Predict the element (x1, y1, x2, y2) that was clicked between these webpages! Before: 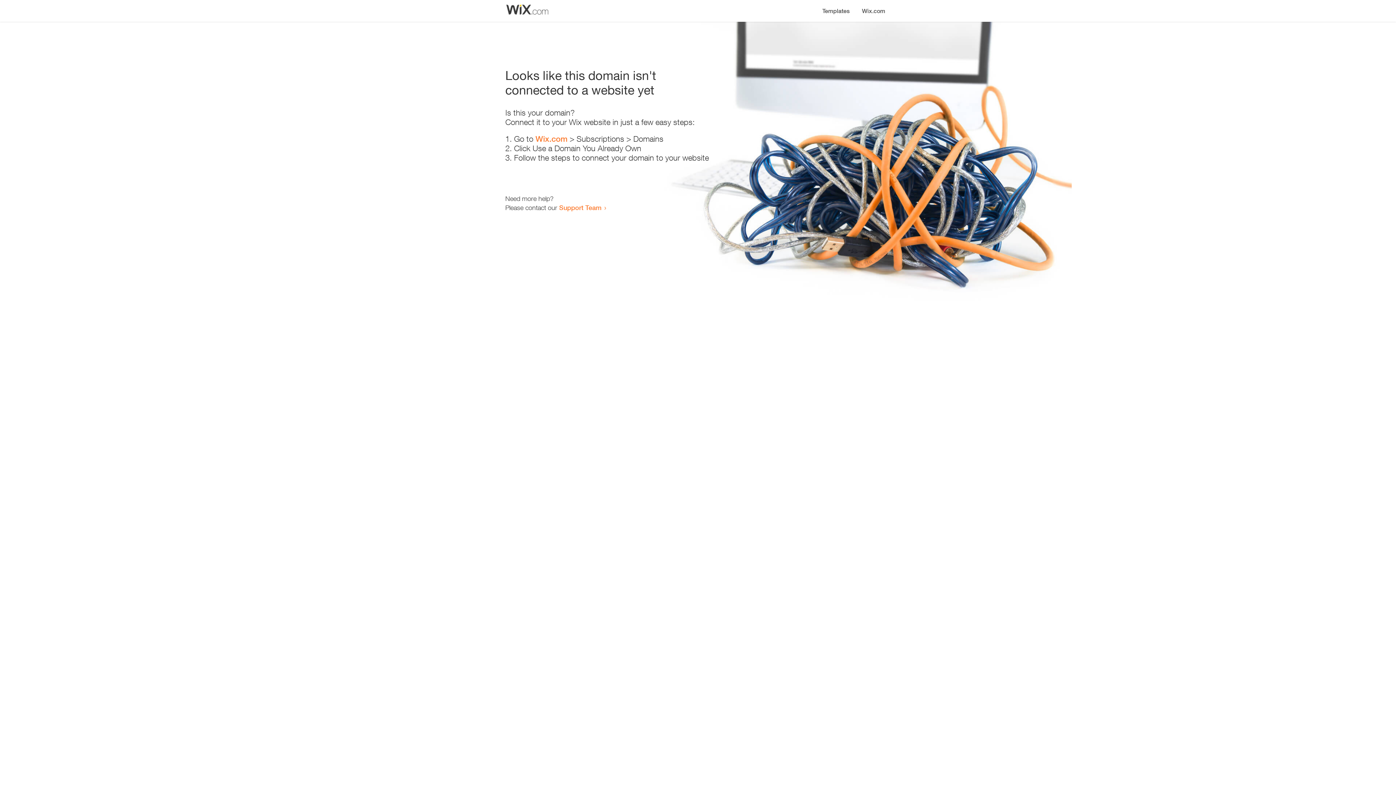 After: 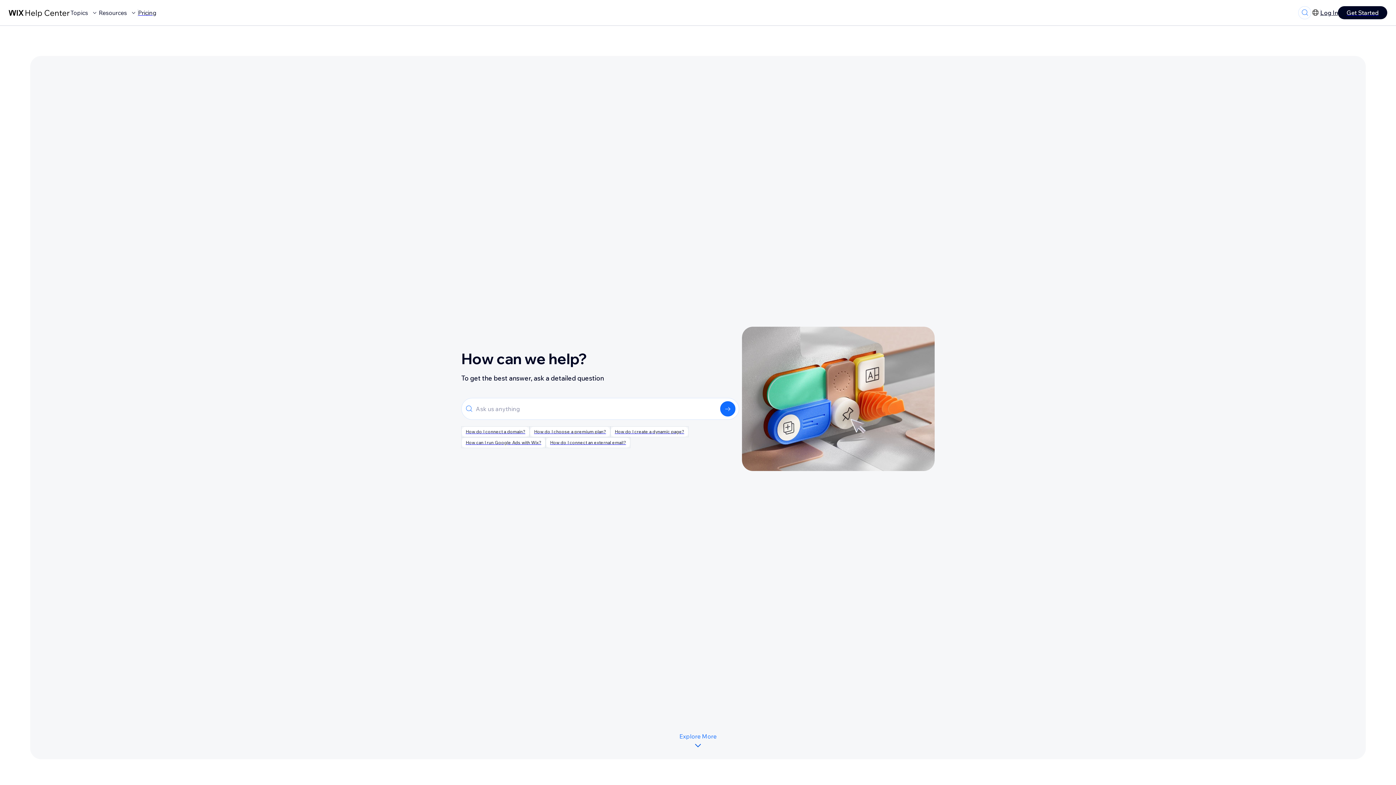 Action: label: Support Team bbox: (559, 203, 601, 211)